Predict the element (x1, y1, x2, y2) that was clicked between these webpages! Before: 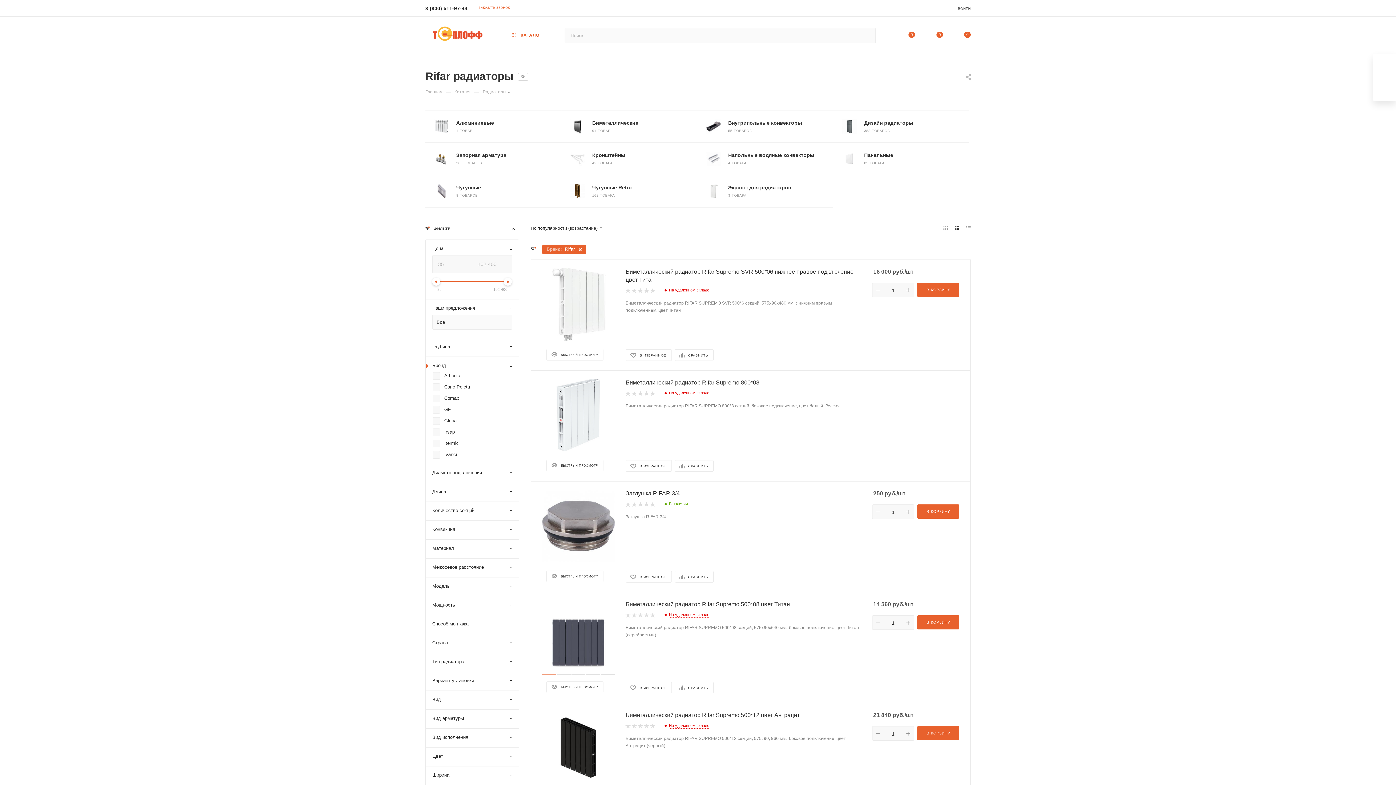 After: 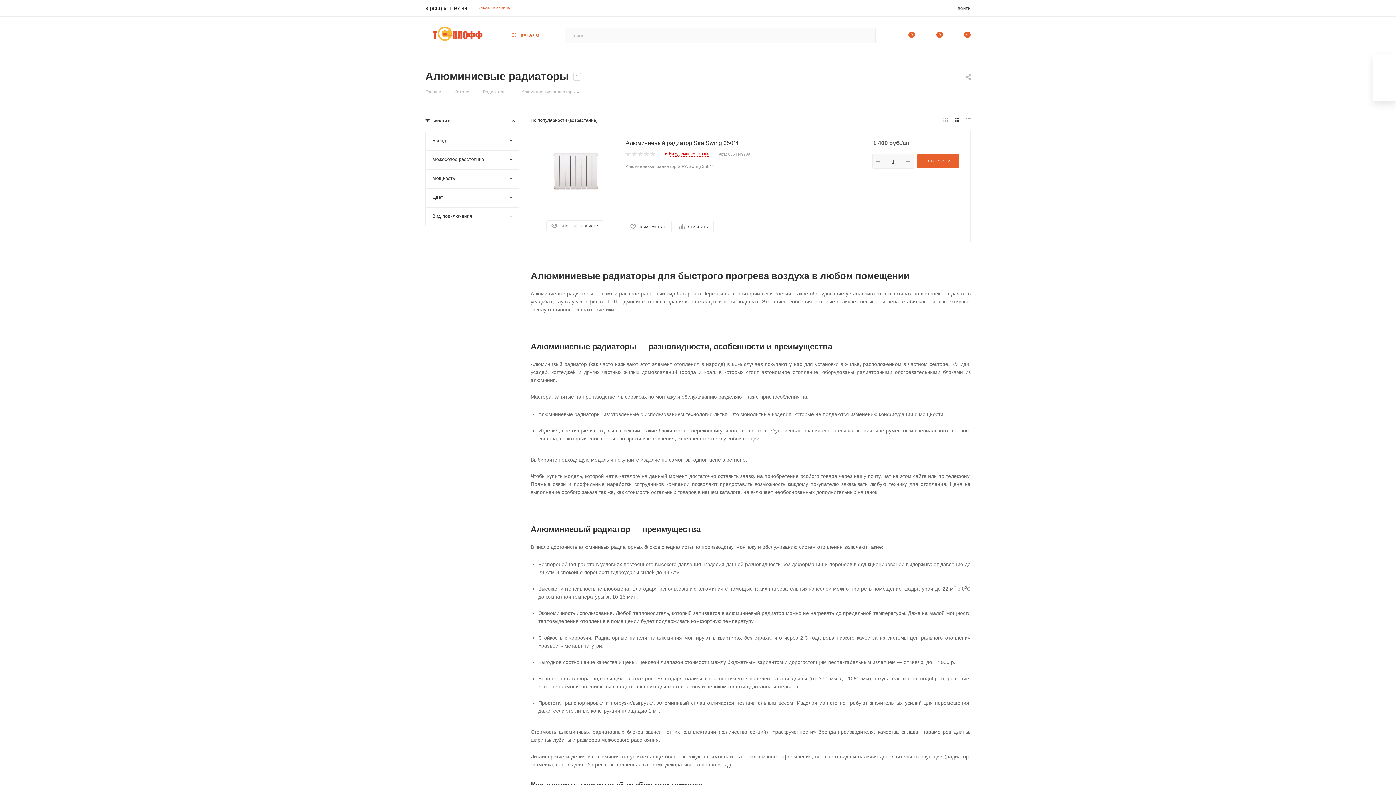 Action: bbox: (434, 119, 449, 133)